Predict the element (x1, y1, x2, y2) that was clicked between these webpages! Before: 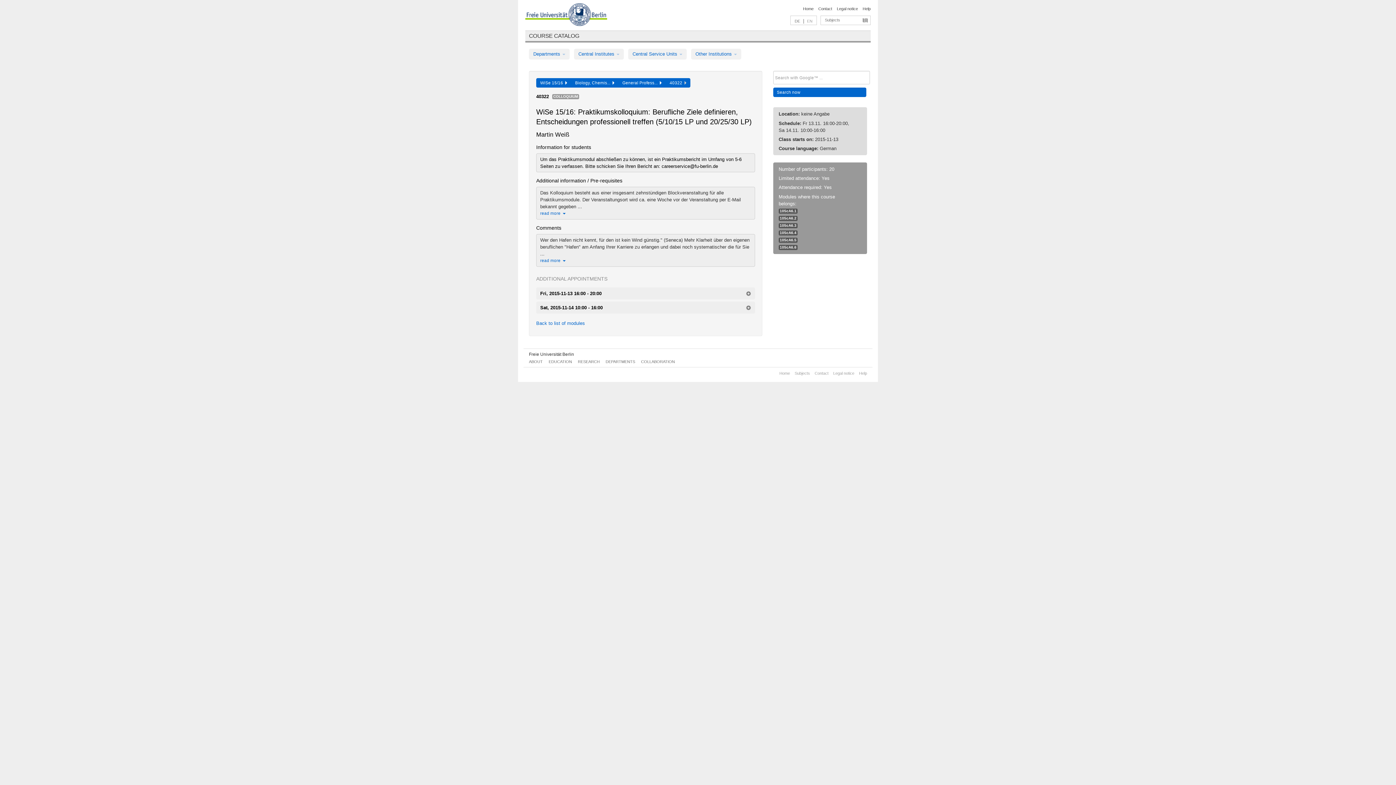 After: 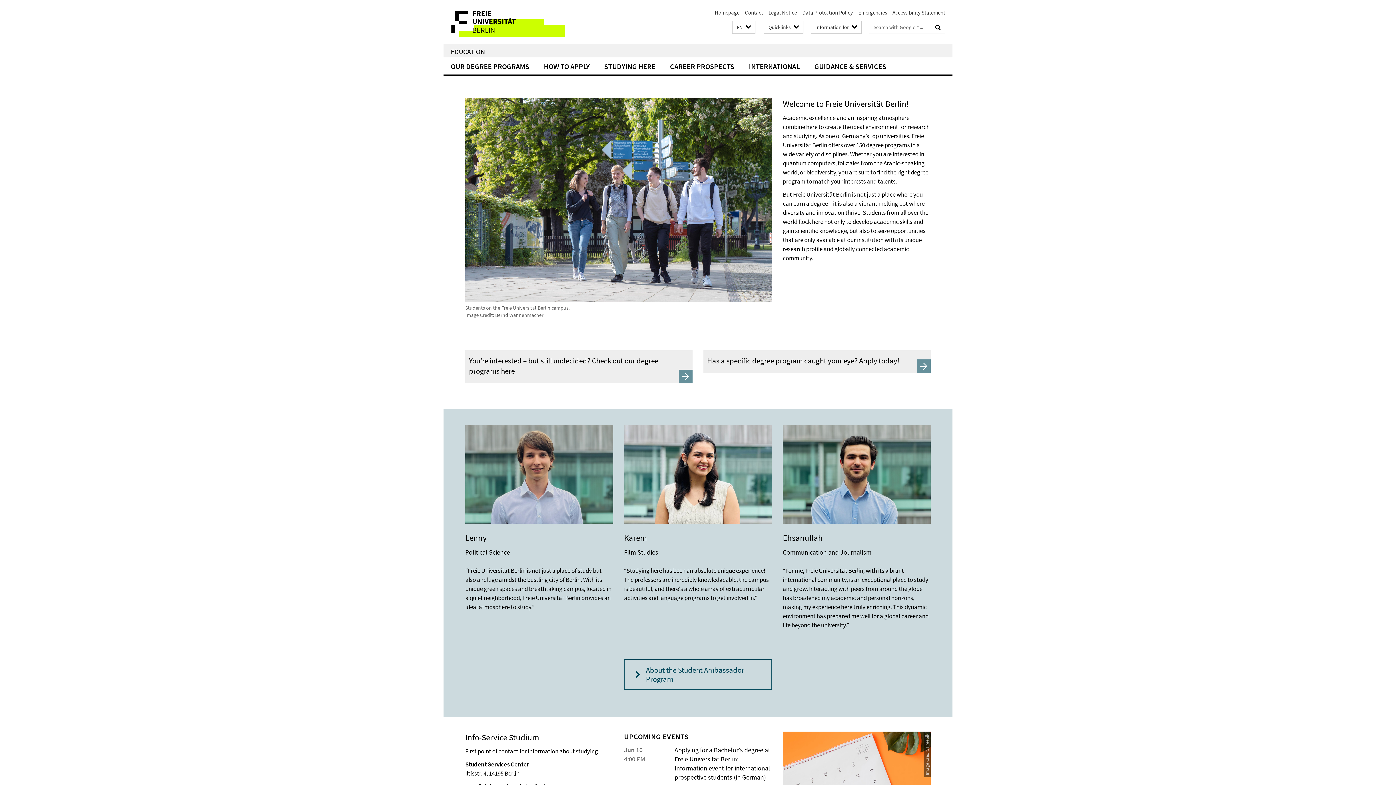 Action: label: EDUCATION bbox: (548, 359, 572, 364)